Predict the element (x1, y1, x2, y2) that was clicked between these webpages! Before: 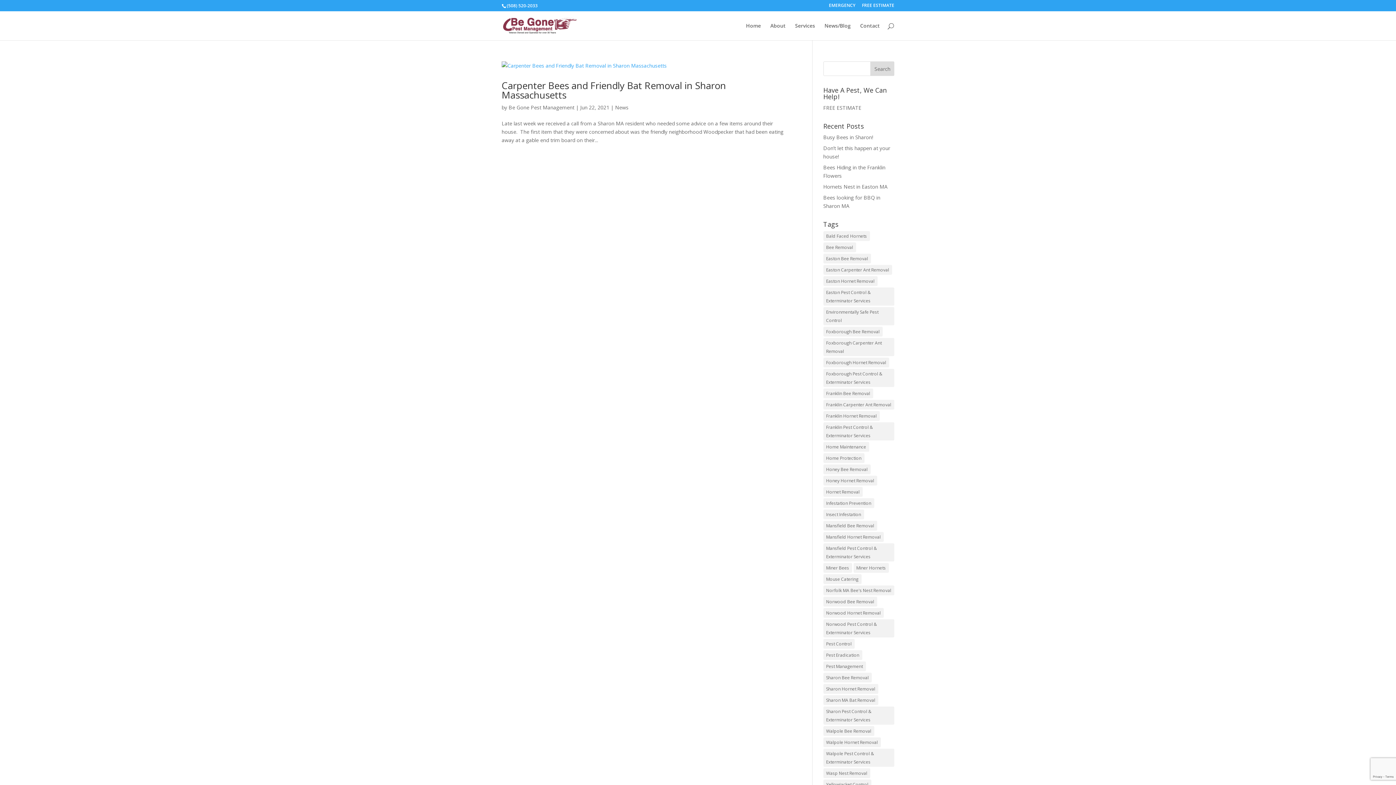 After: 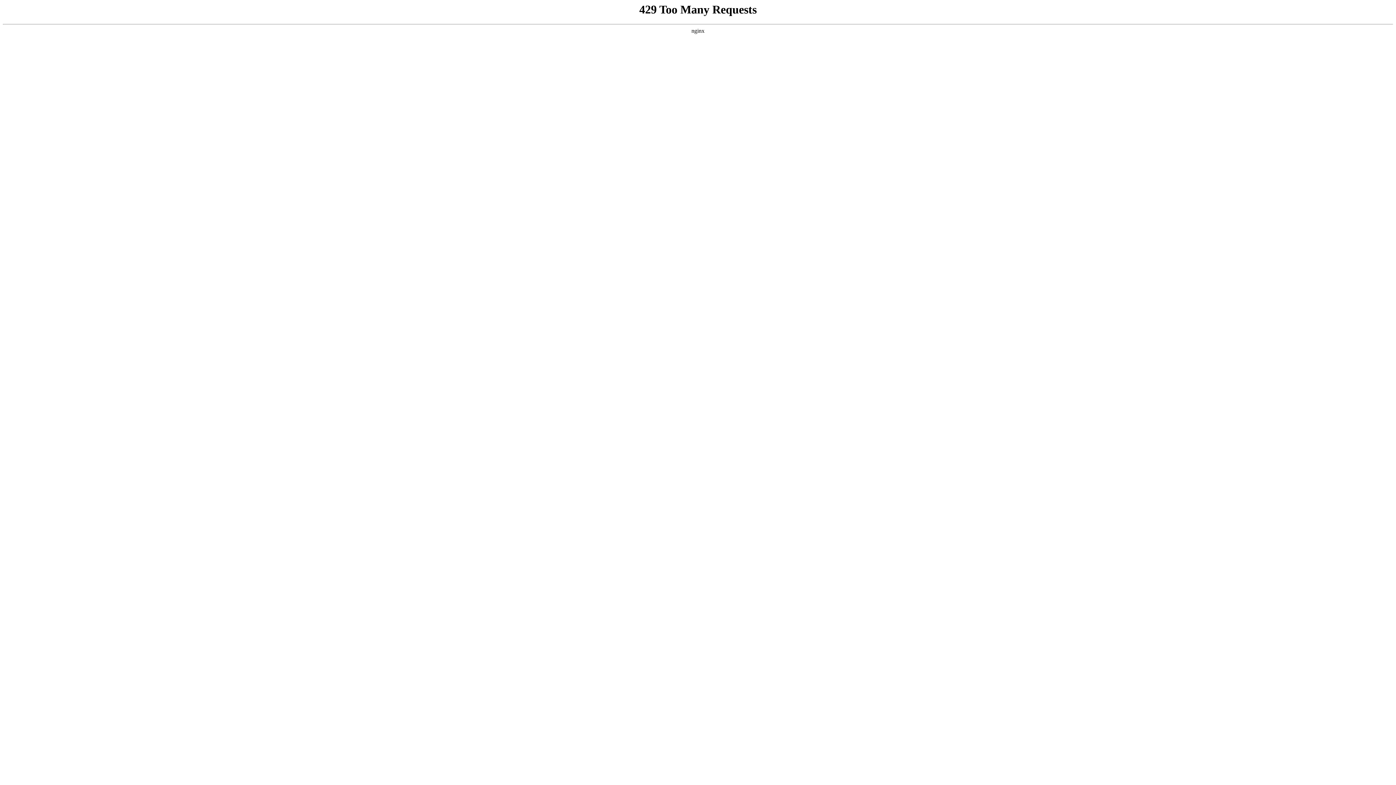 Action: bbox: (823, 597, 877, 606) label: Norwood Bee Removal (11 items)